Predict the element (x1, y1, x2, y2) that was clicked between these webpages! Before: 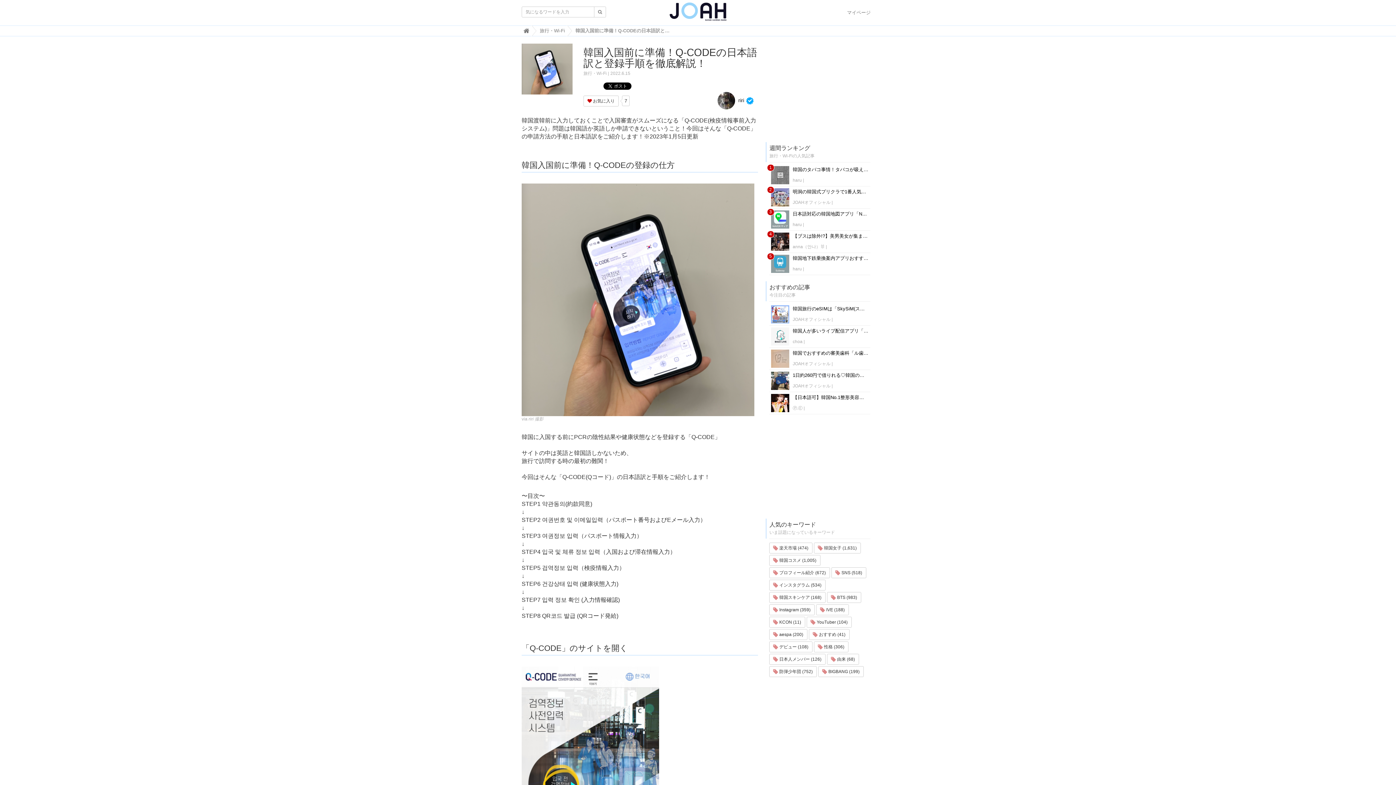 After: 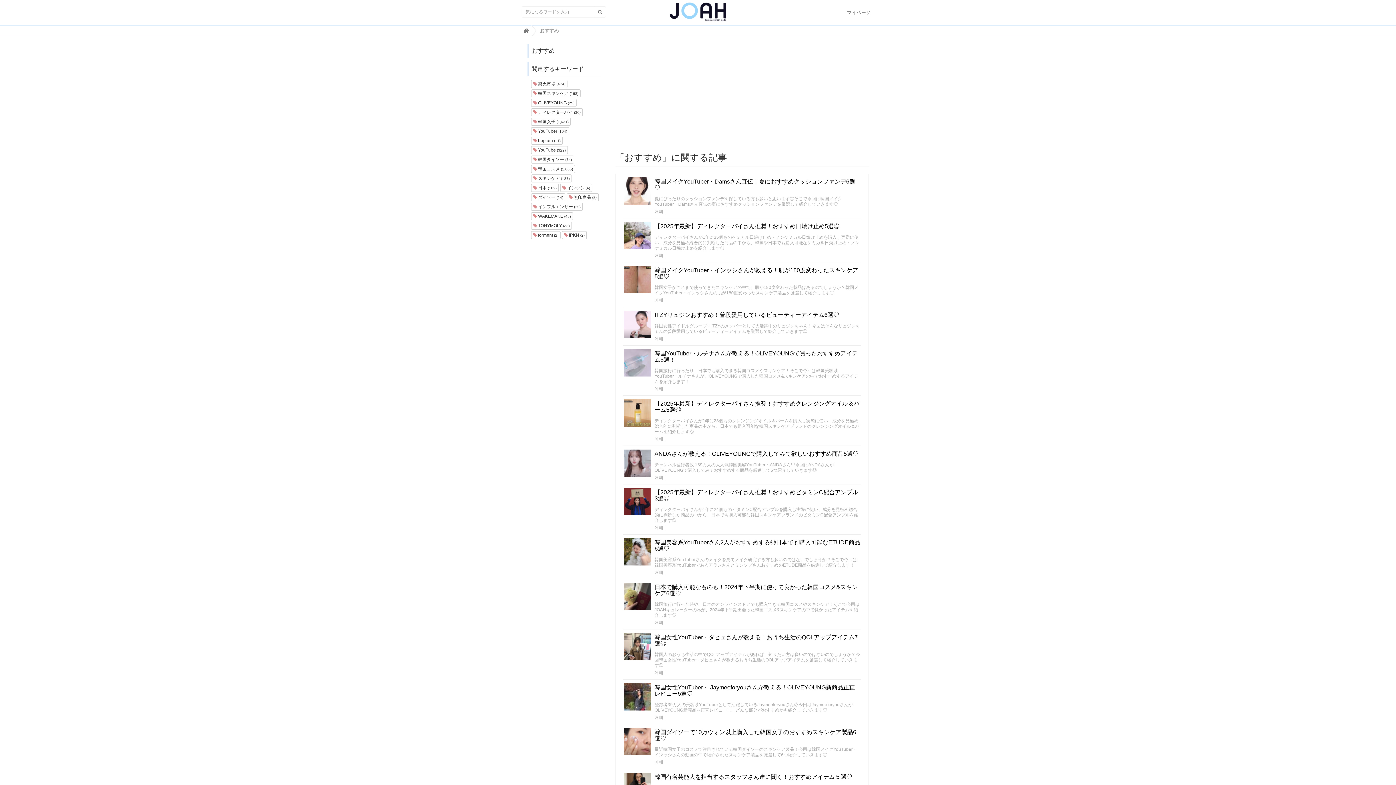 Action: bbox: (808, 629, 849, 640) label:  おすすめ (41)